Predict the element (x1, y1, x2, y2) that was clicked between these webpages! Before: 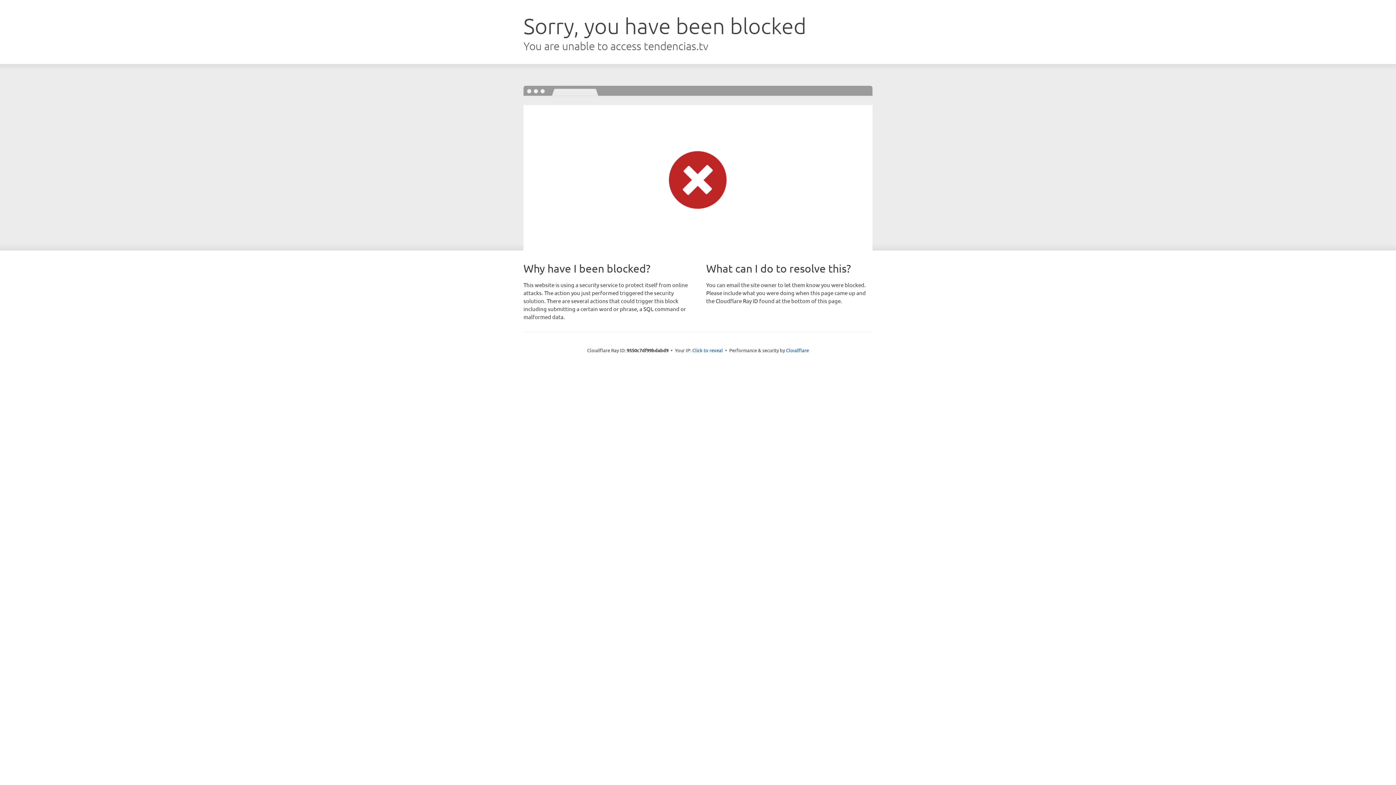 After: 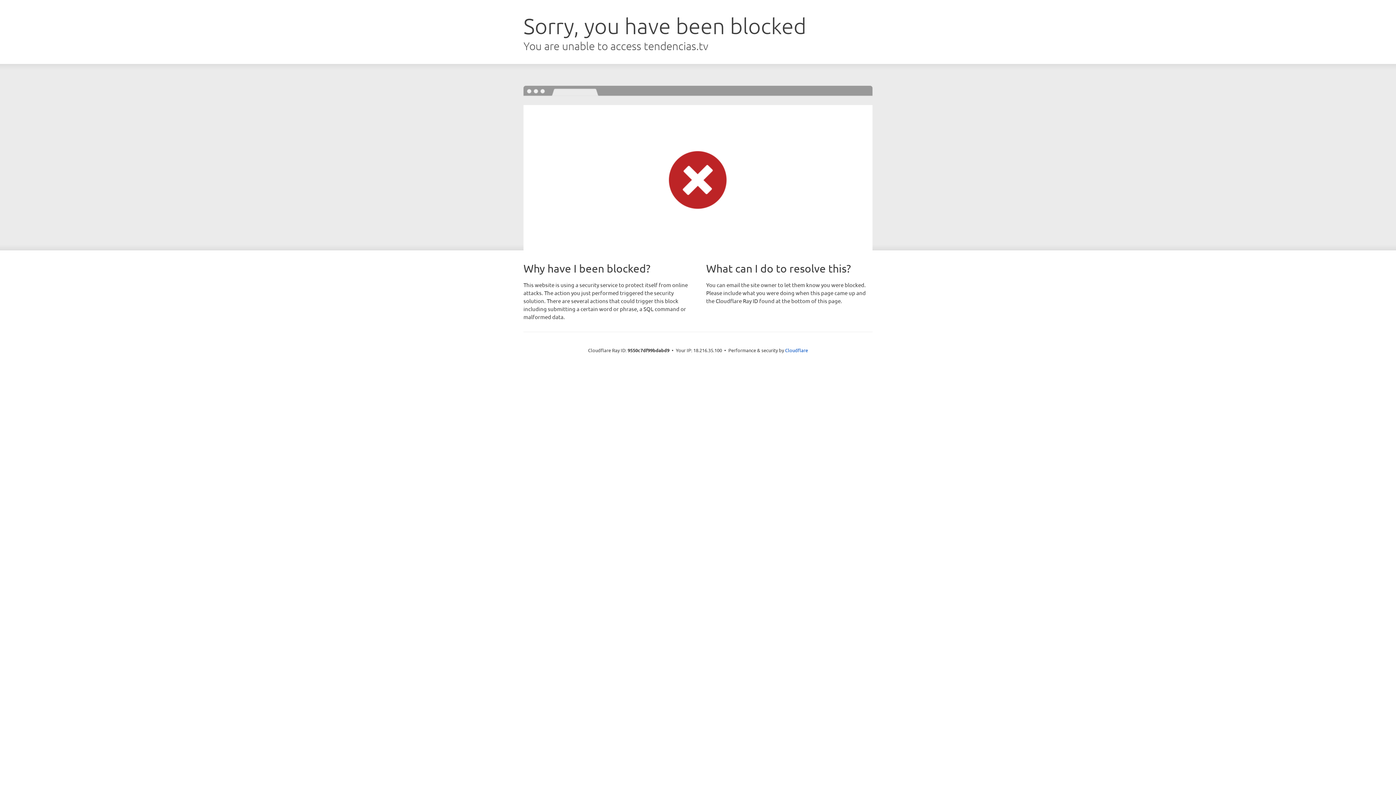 Action: label: Click to reveal bbox: (692, 346, 723, 353)